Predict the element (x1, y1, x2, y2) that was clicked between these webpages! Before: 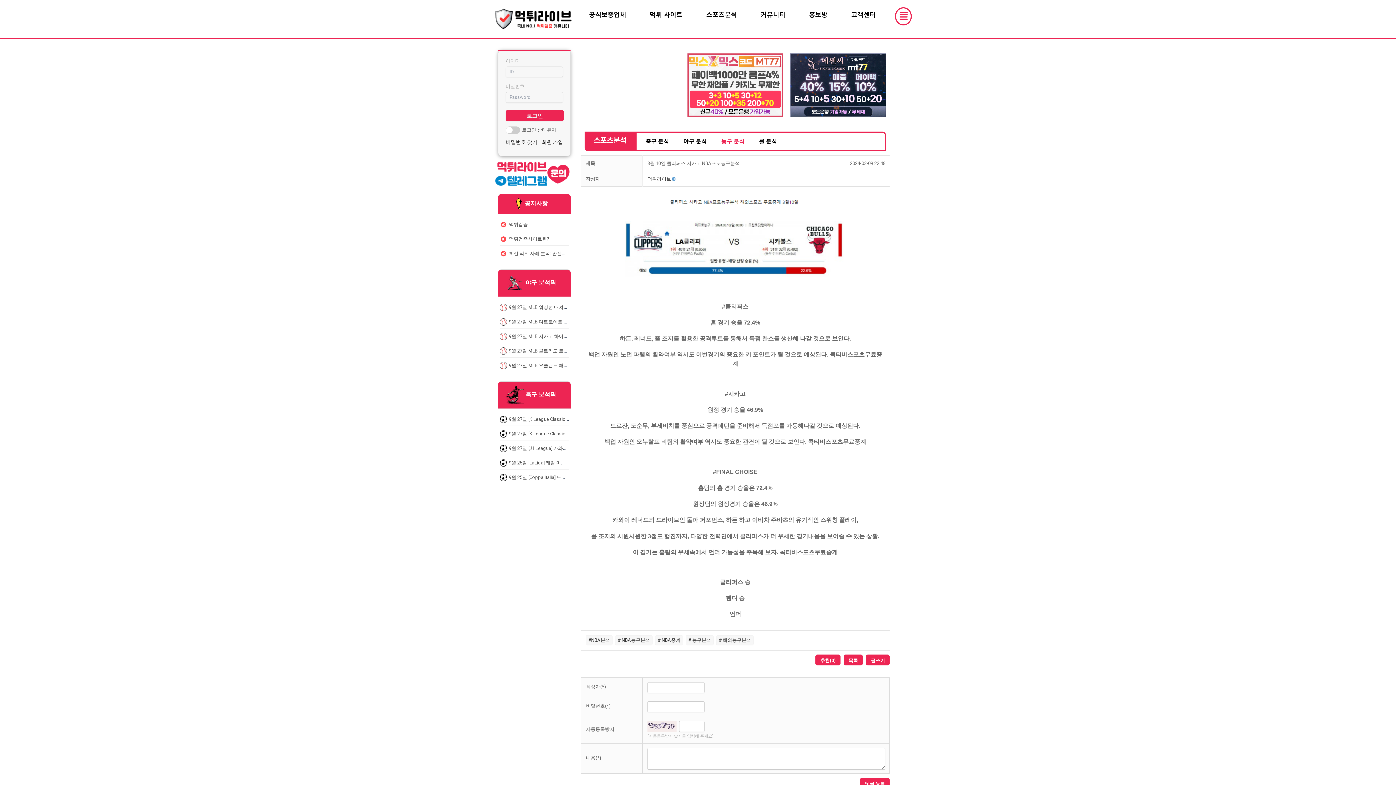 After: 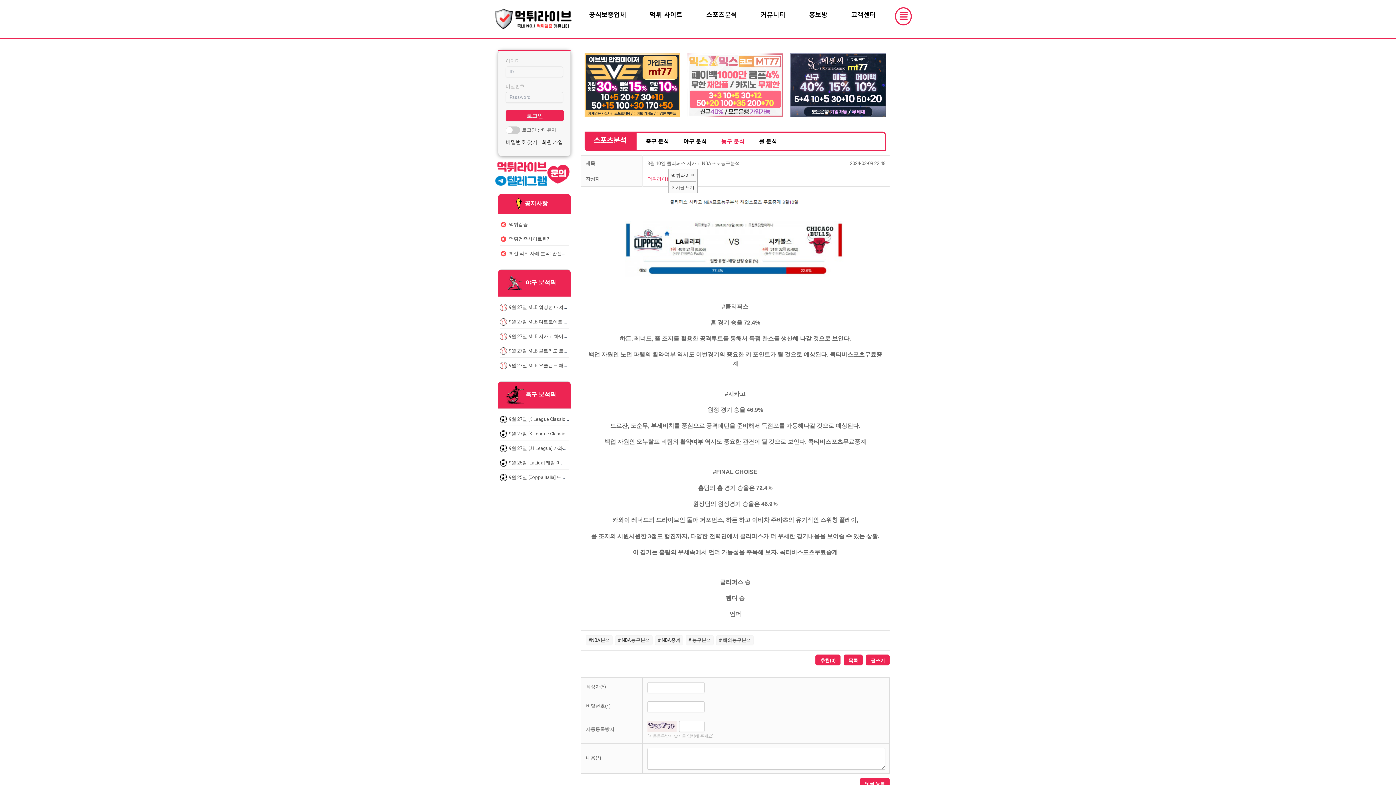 Action: label: 먹튀라이브 bbox: (647, 176, 671, 181)